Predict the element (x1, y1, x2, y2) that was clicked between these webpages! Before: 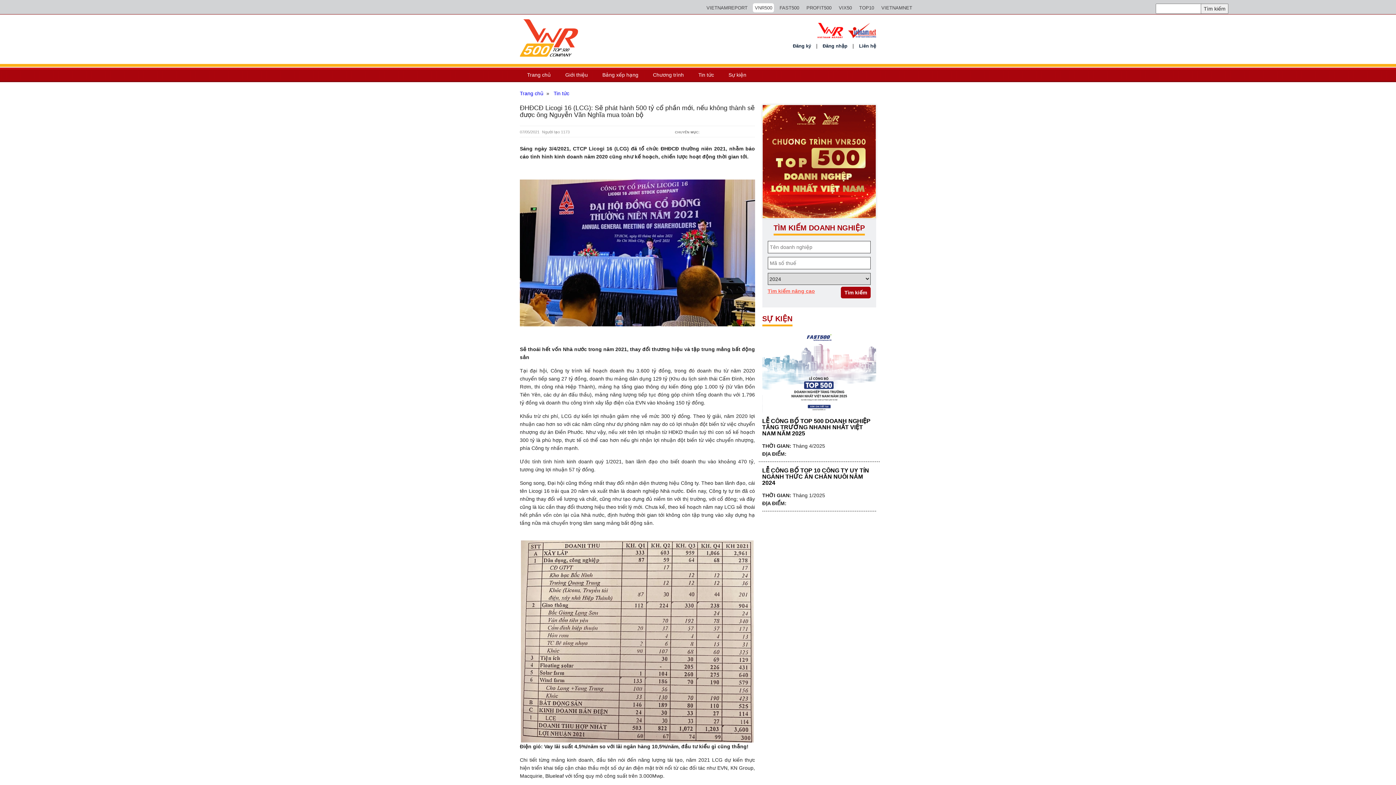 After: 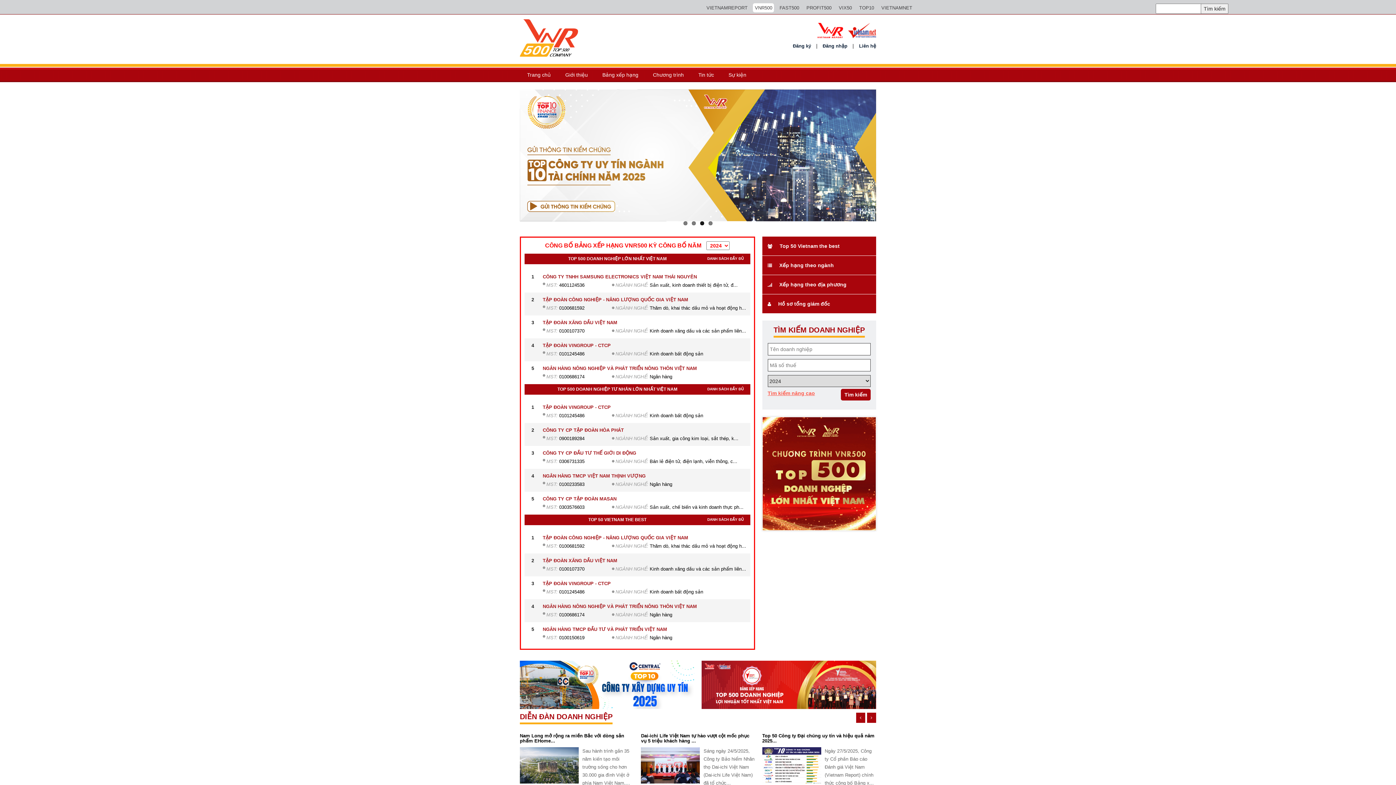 Action: bbox: (520, 34, 578, 40)